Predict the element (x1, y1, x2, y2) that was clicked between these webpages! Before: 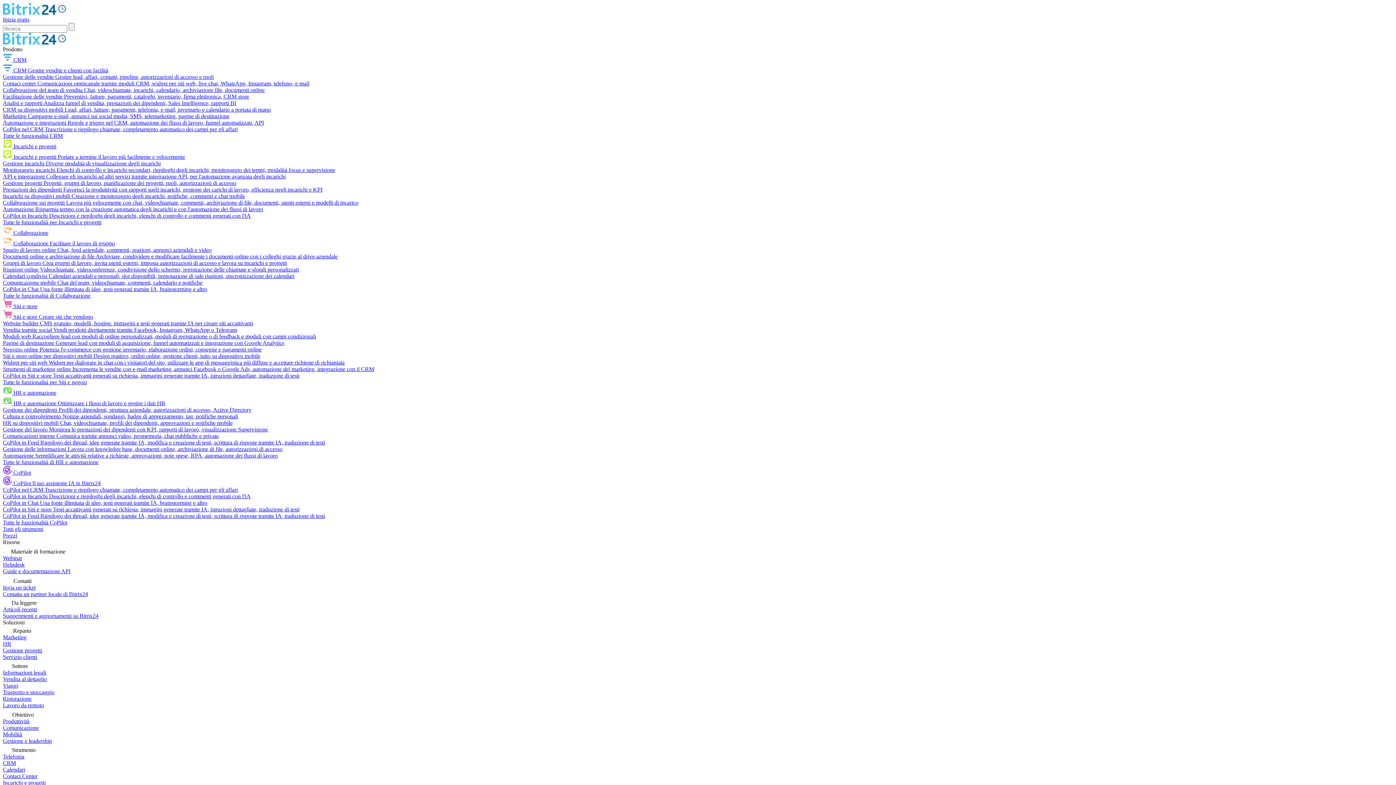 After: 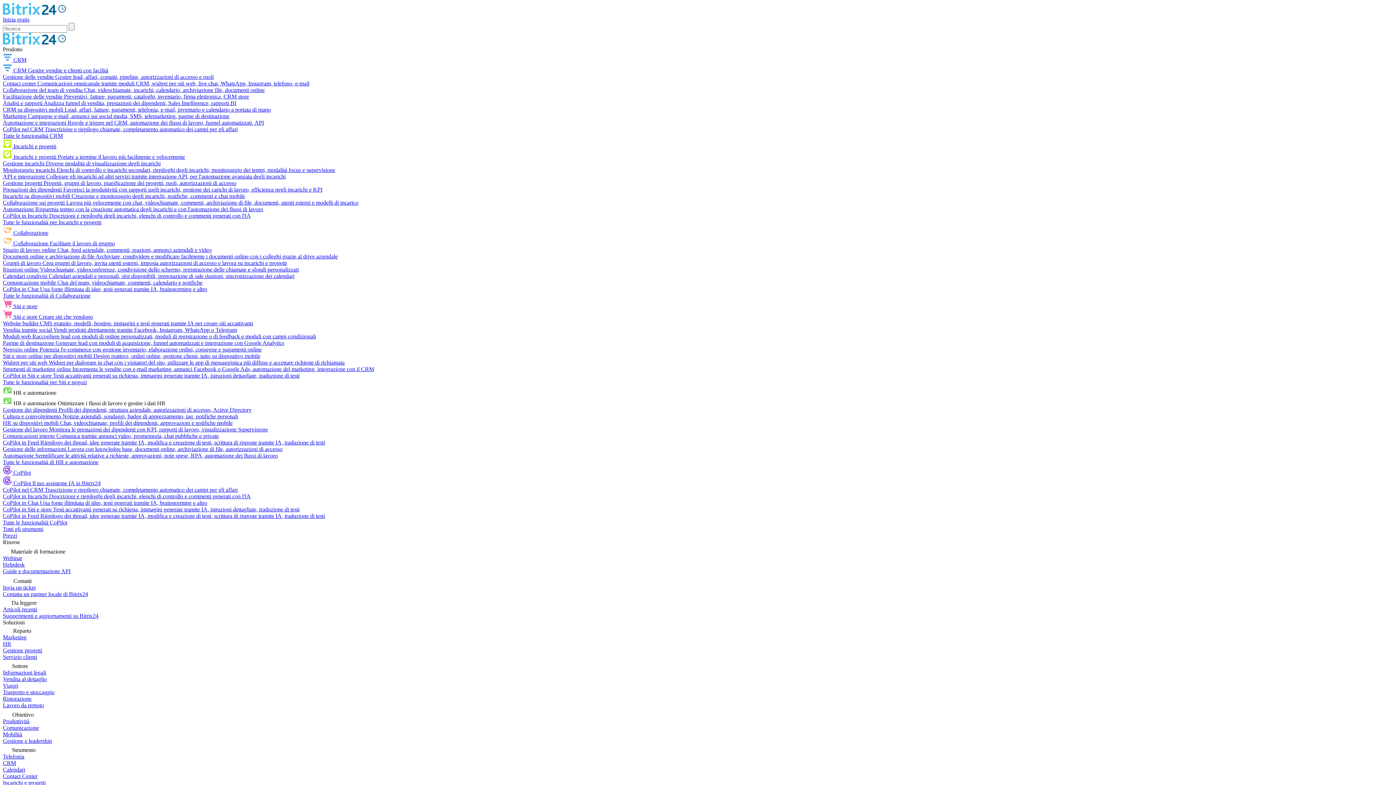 Action: bbox: (2, 389, 56, 396) label:  HR e automazione